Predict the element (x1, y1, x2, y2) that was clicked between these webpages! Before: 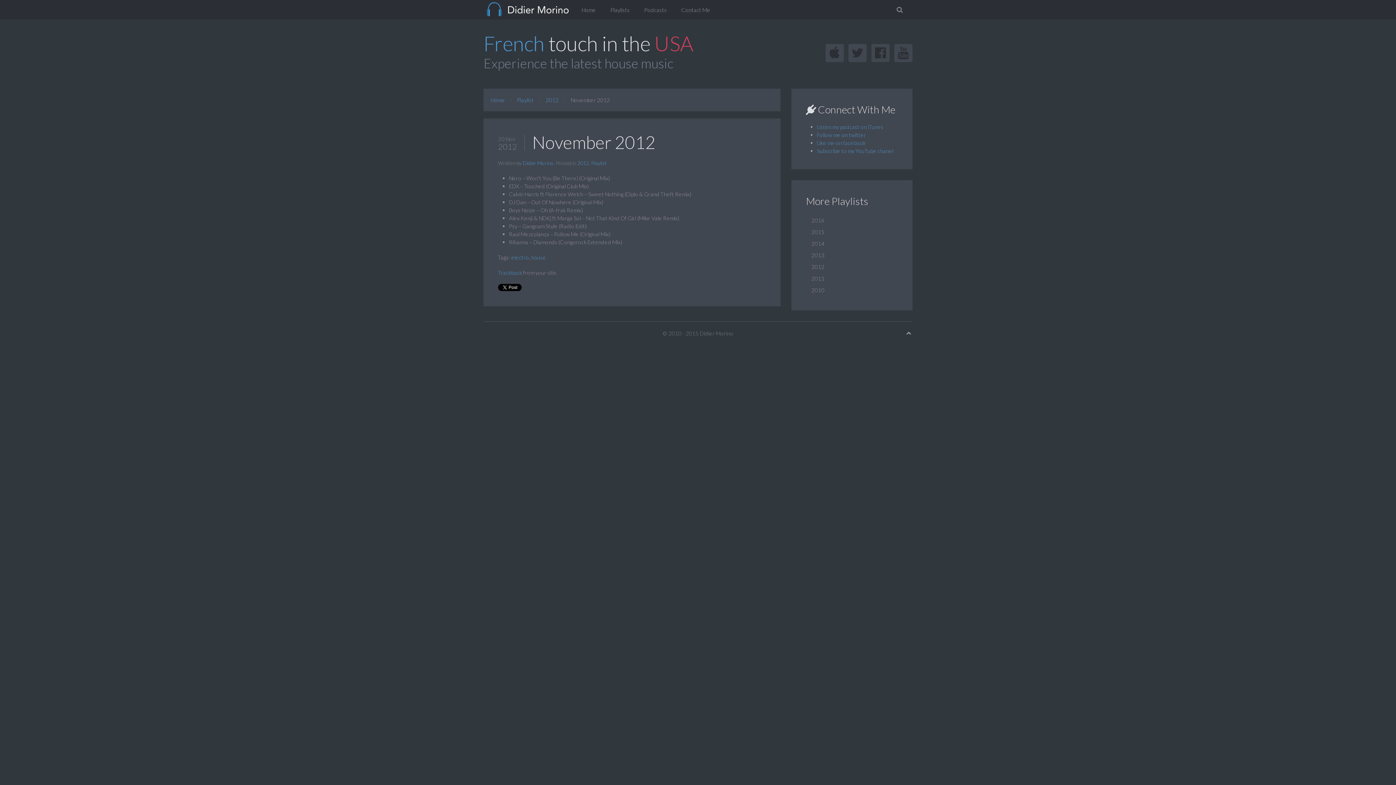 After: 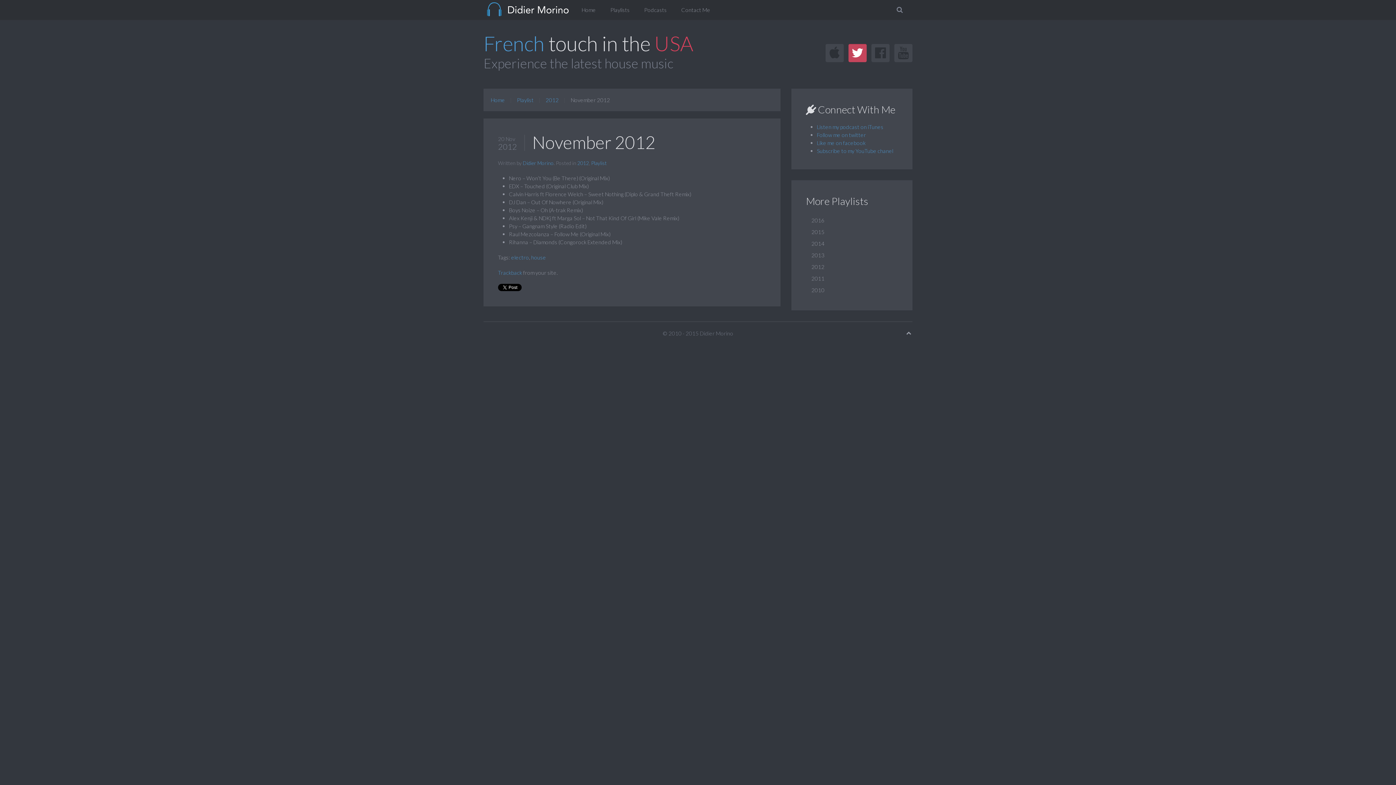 Action: bbox: (848, 44, 866, 62)